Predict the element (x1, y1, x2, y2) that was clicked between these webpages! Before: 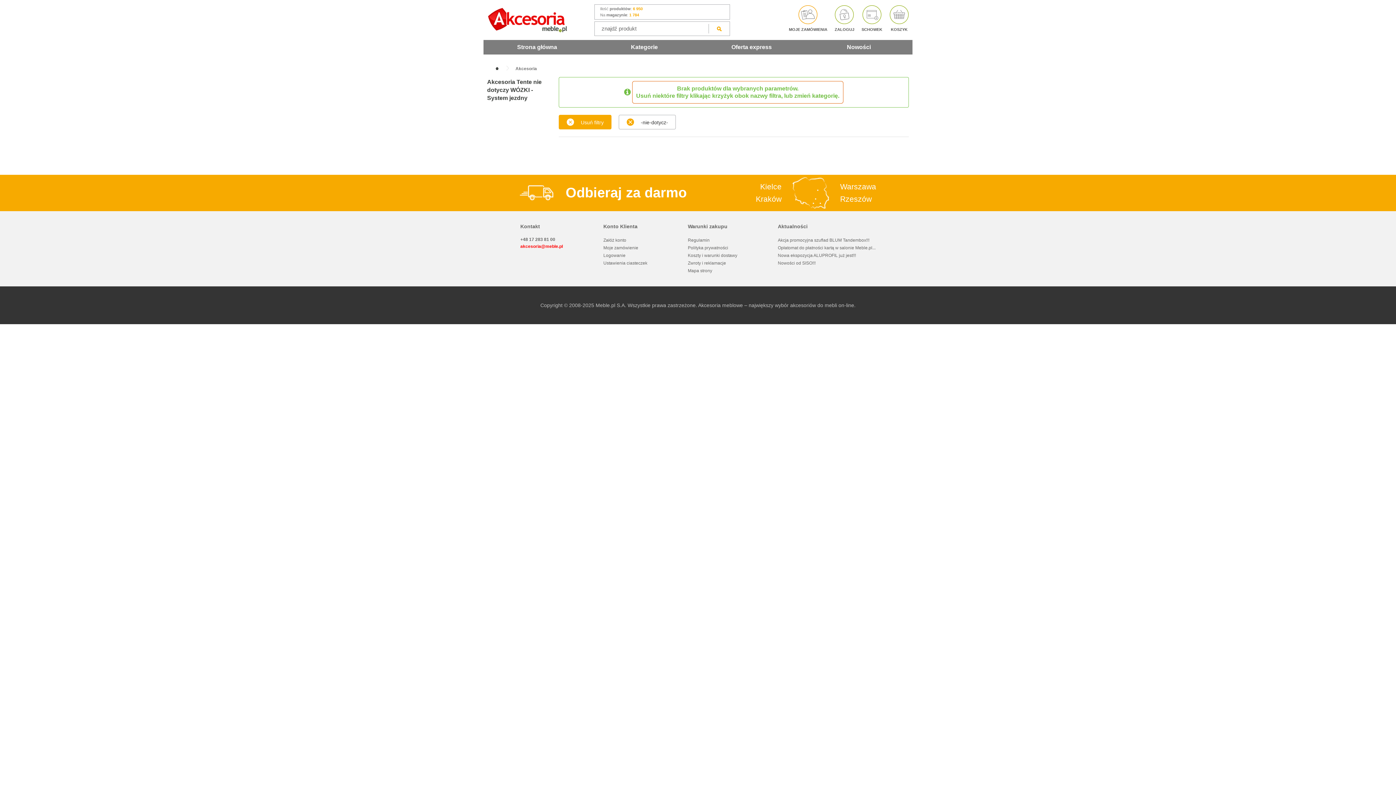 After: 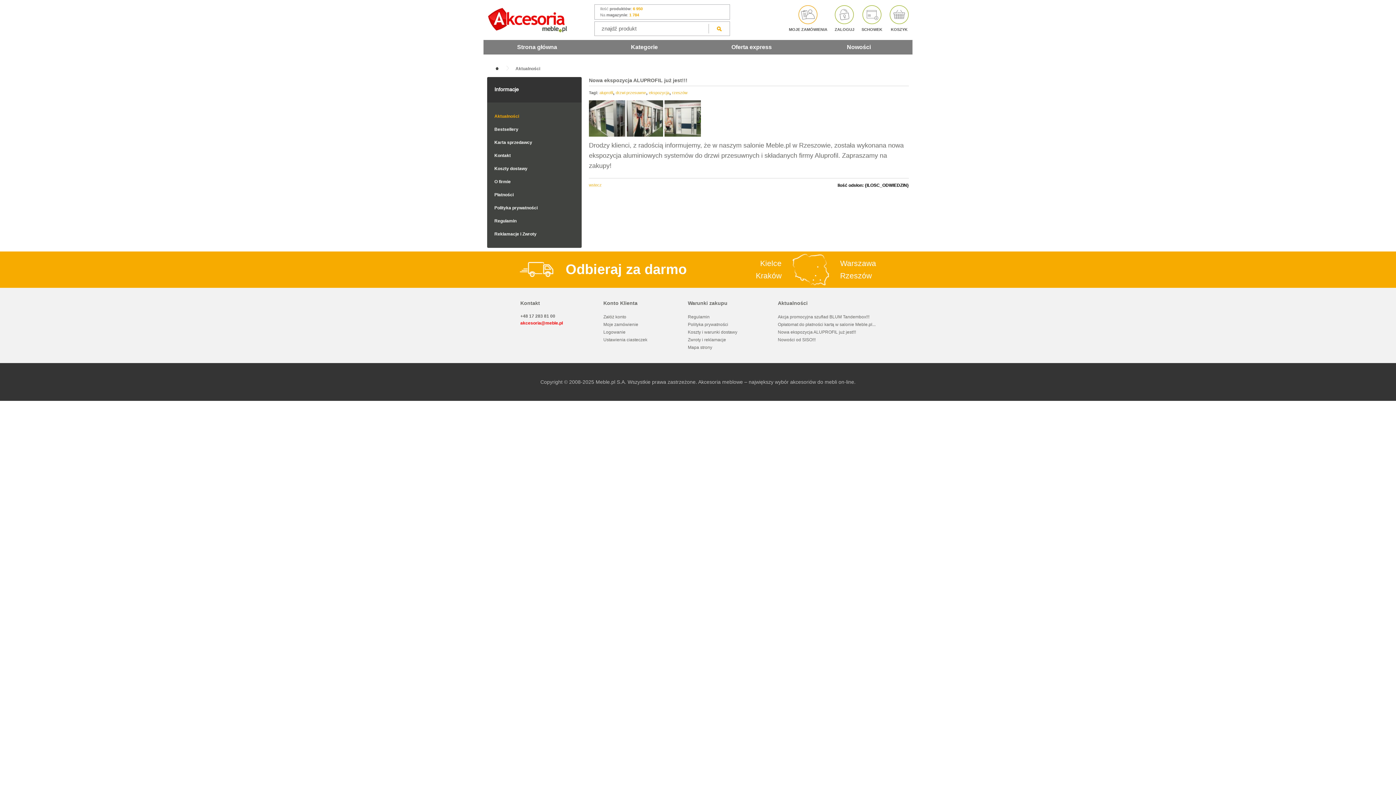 Action: bbox: (778, 253, 856, 258) label: Nowa ekspozycja ALUPROFIL już jest!!!